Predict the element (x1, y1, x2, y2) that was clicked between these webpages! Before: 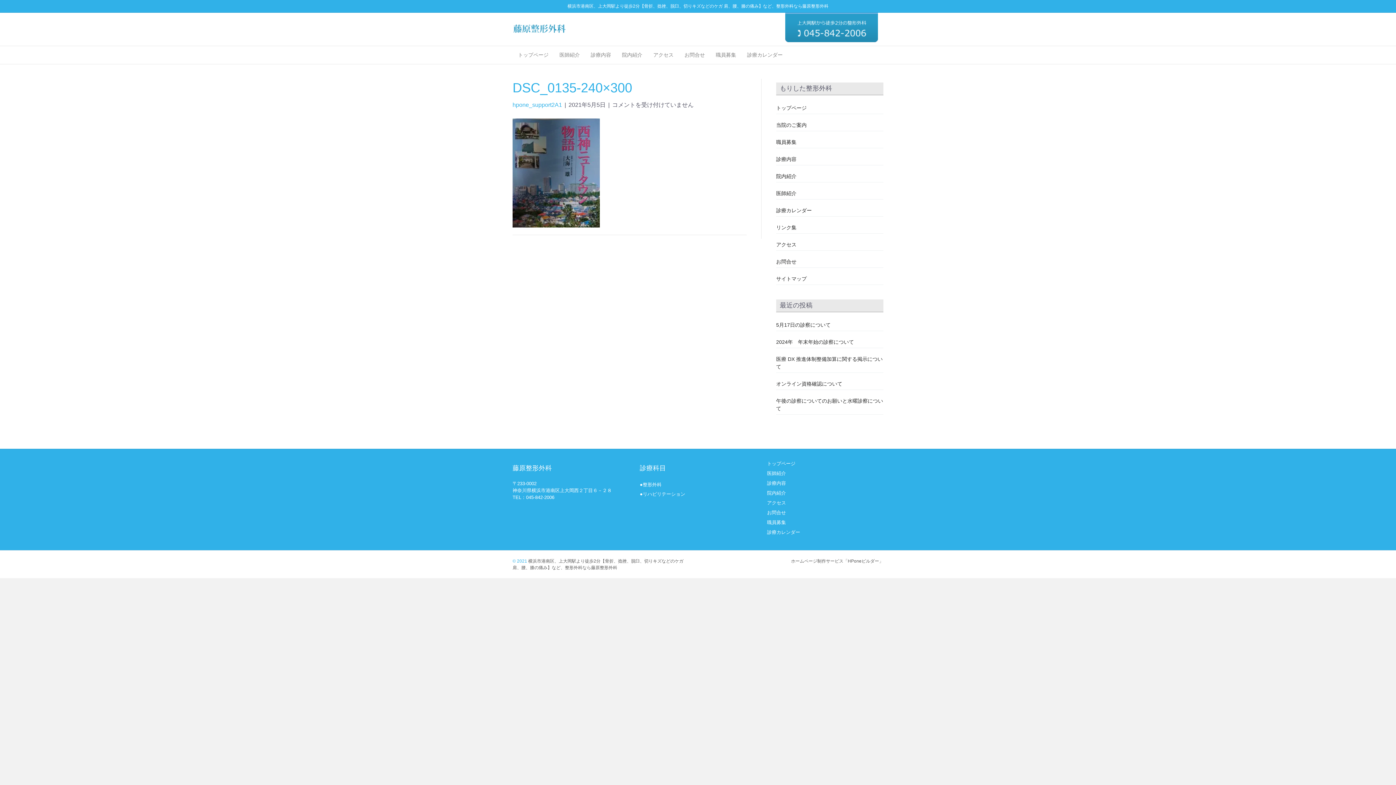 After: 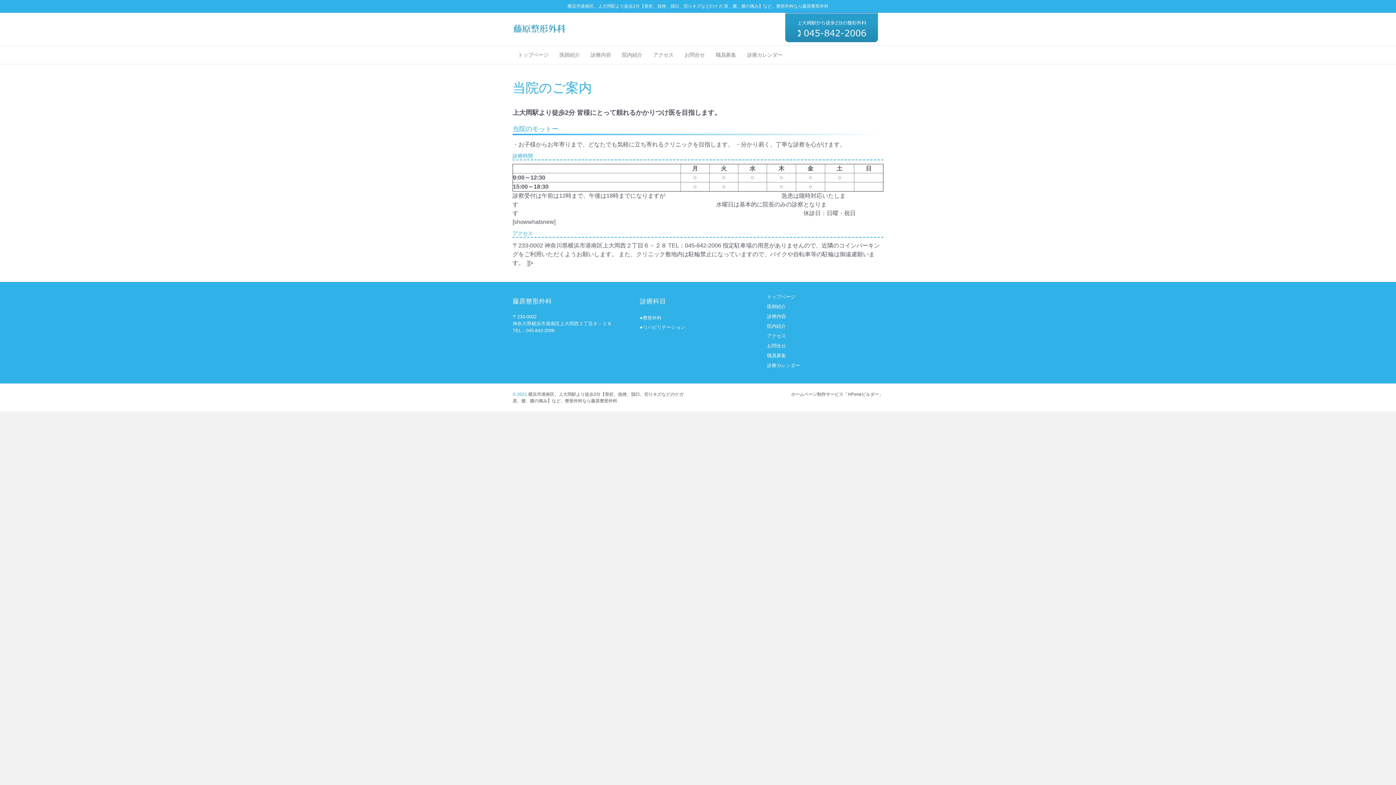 Action: label: 当院のご案内 bbox: (776, 122, 806, 128)